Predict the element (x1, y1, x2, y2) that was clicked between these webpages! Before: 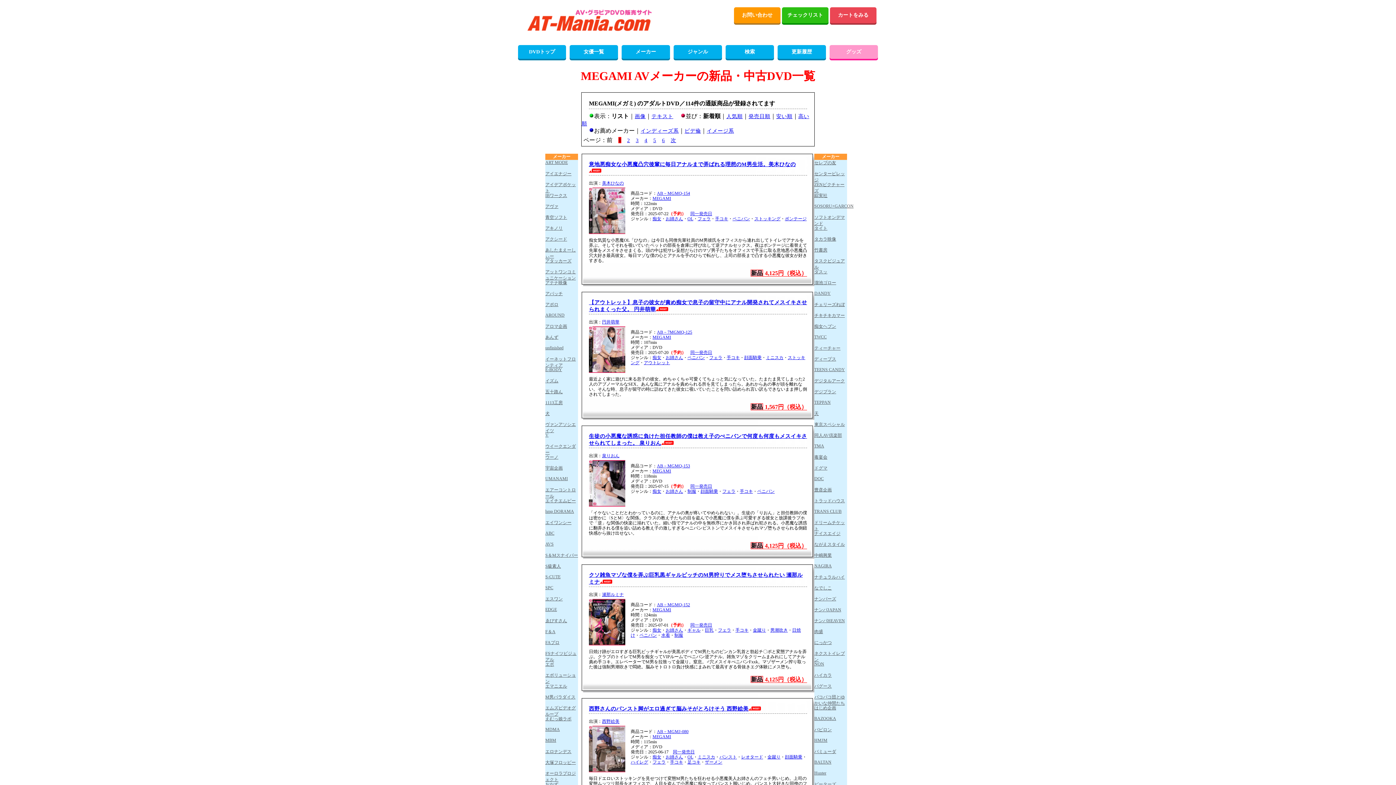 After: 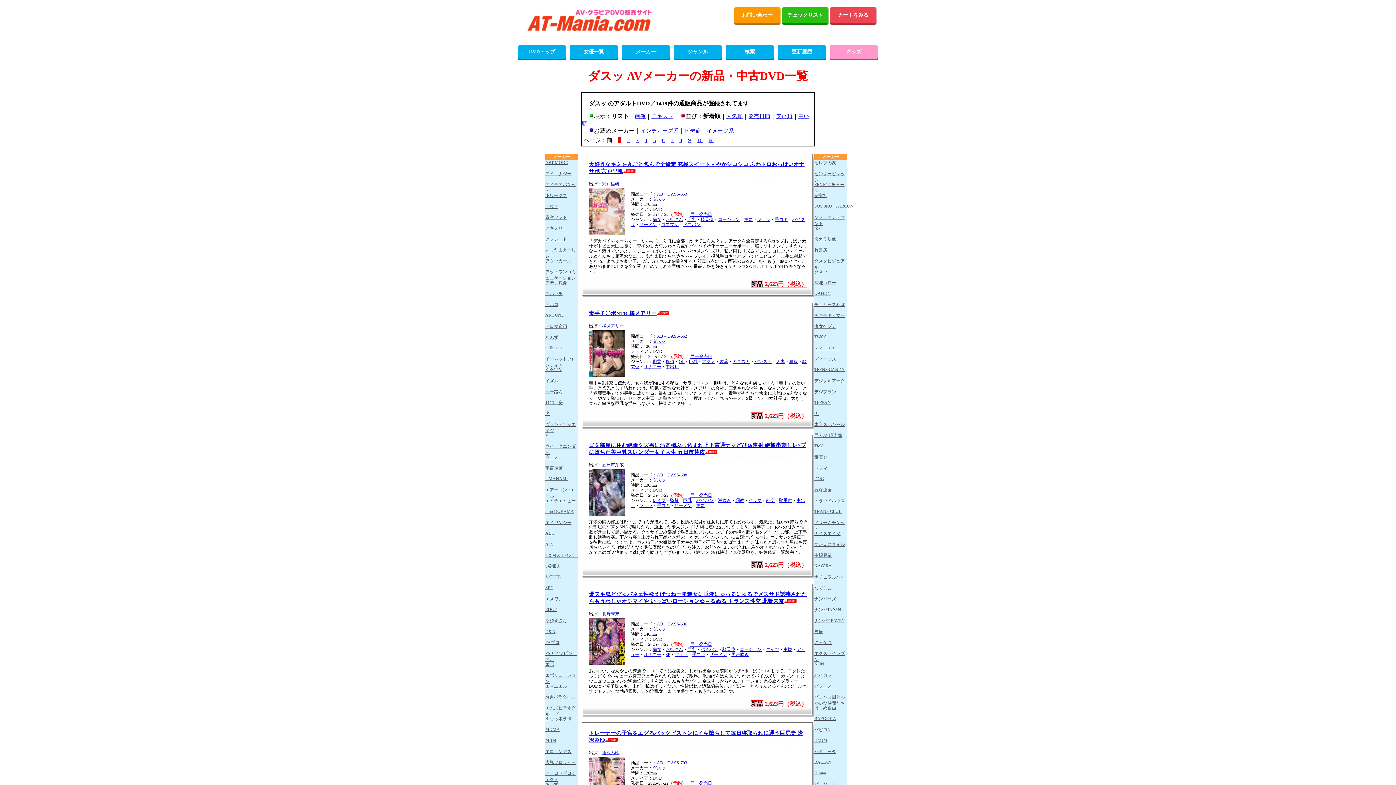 Action: label: ダスッ bbox: (814, 269, 847, 279)